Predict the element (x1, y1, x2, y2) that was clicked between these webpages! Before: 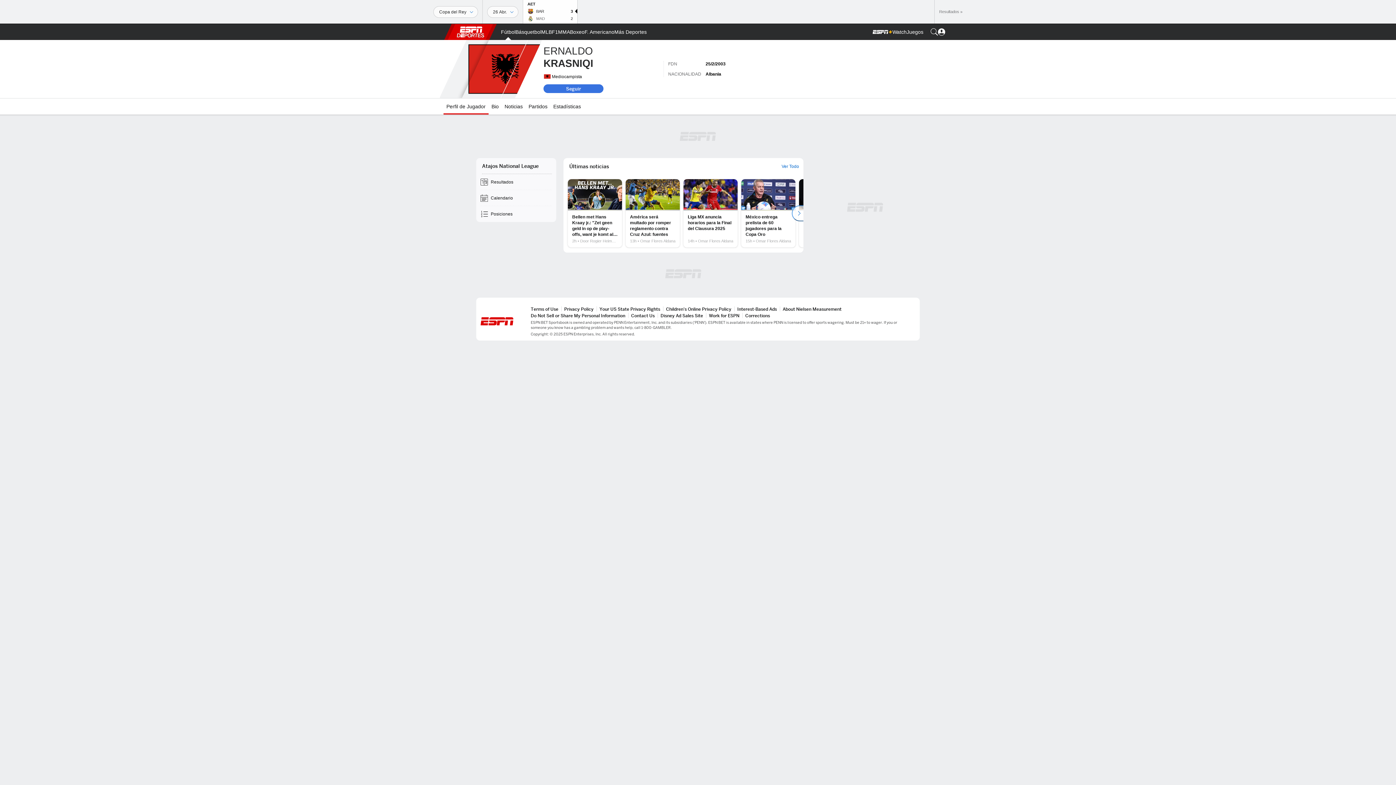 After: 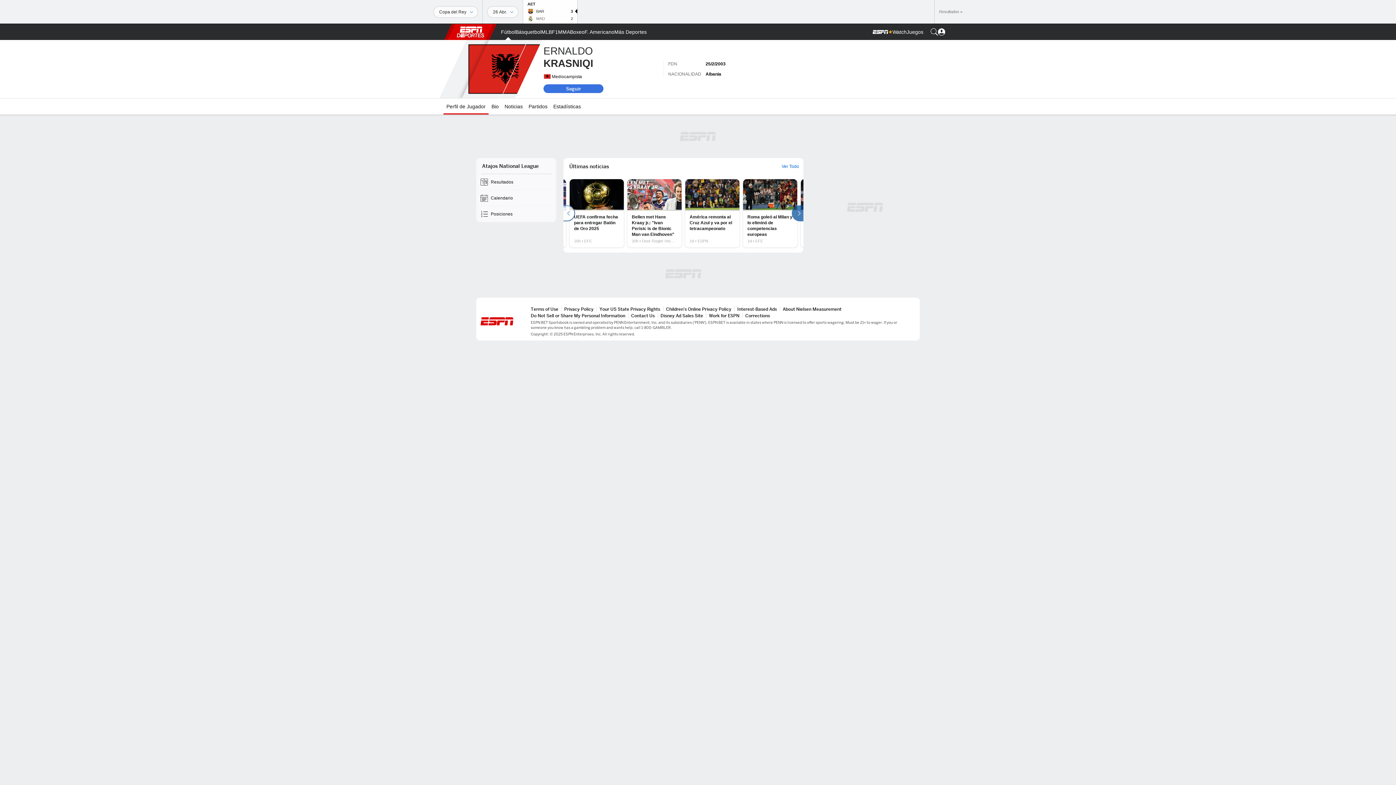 Action: bbox: (792, 205, 803, 221)